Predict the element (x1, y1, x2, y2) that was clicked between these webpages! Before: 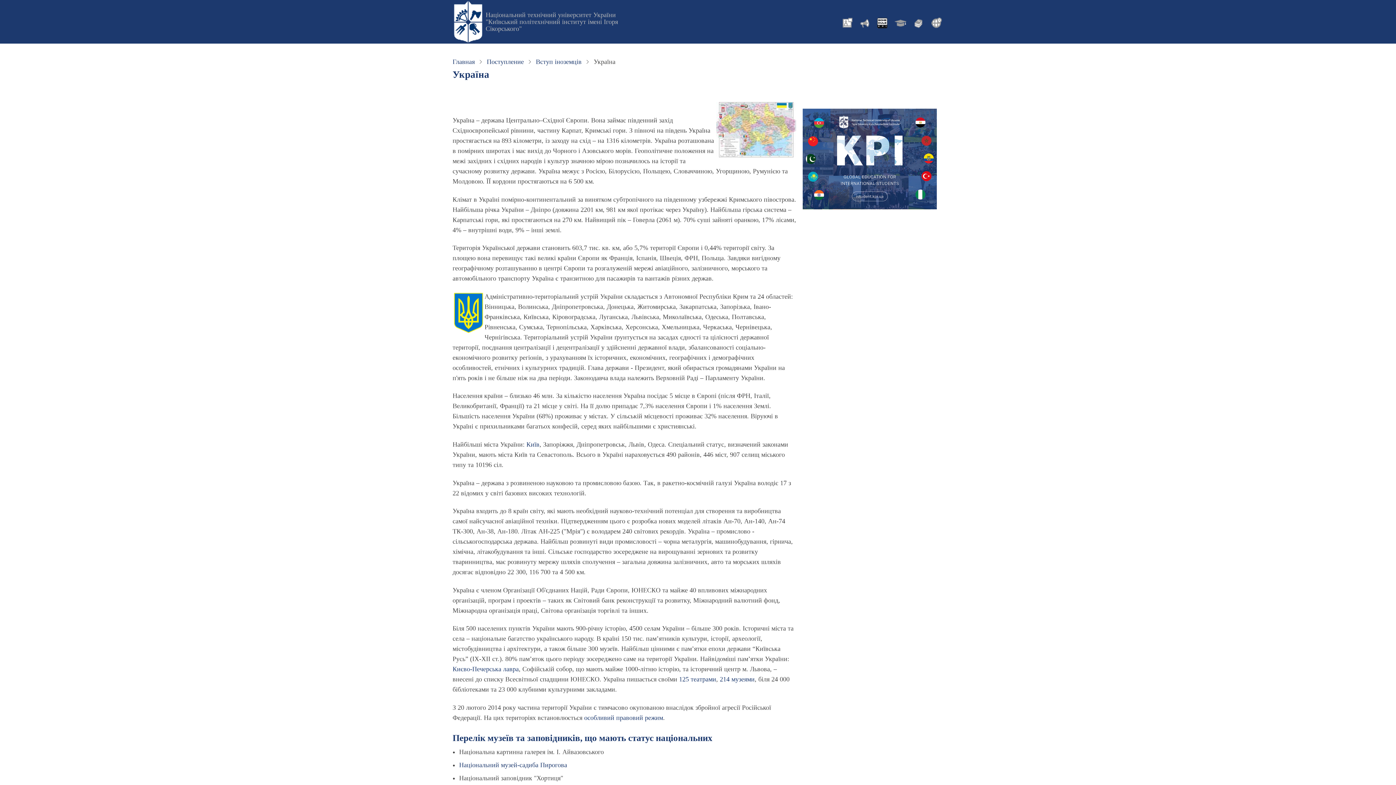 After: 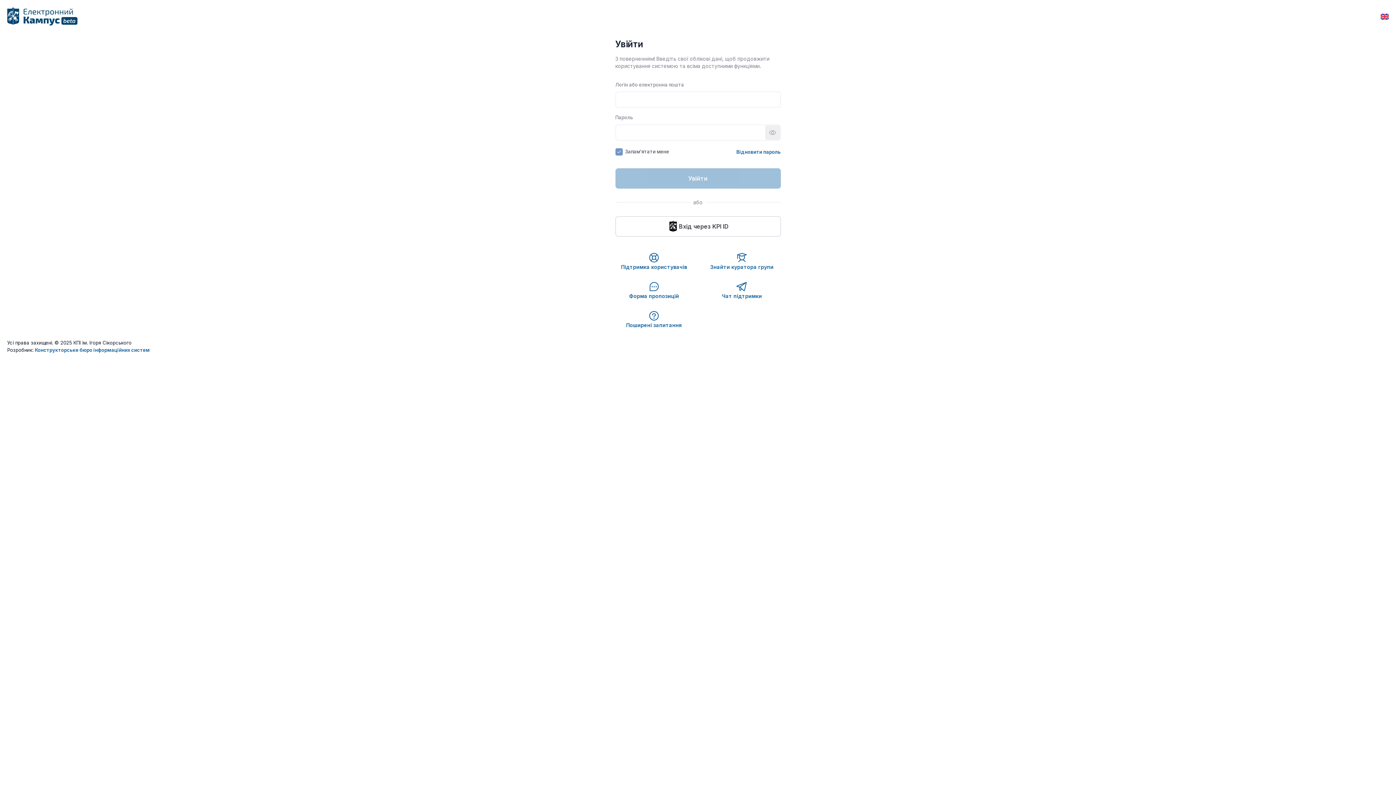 Action: bbox: (893, 15, 906, 28)